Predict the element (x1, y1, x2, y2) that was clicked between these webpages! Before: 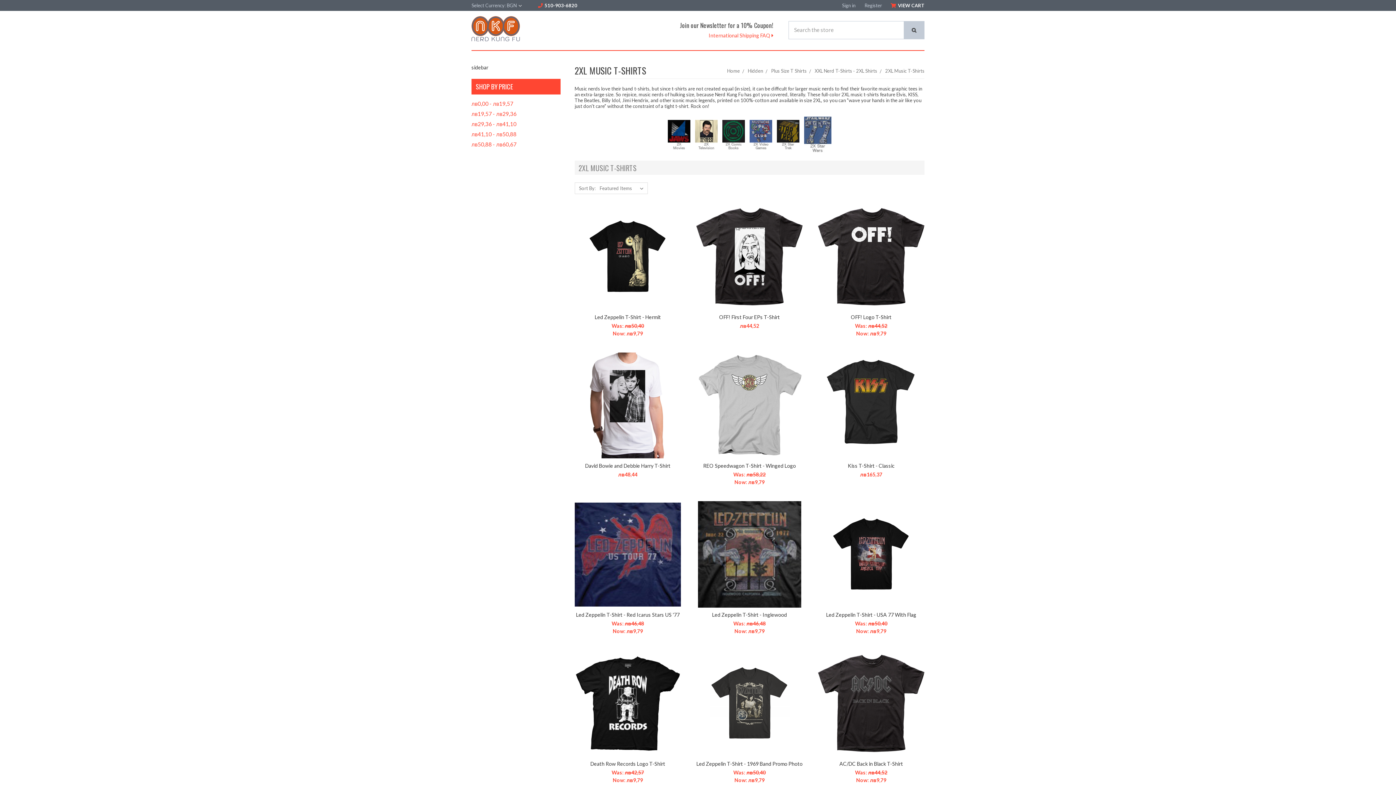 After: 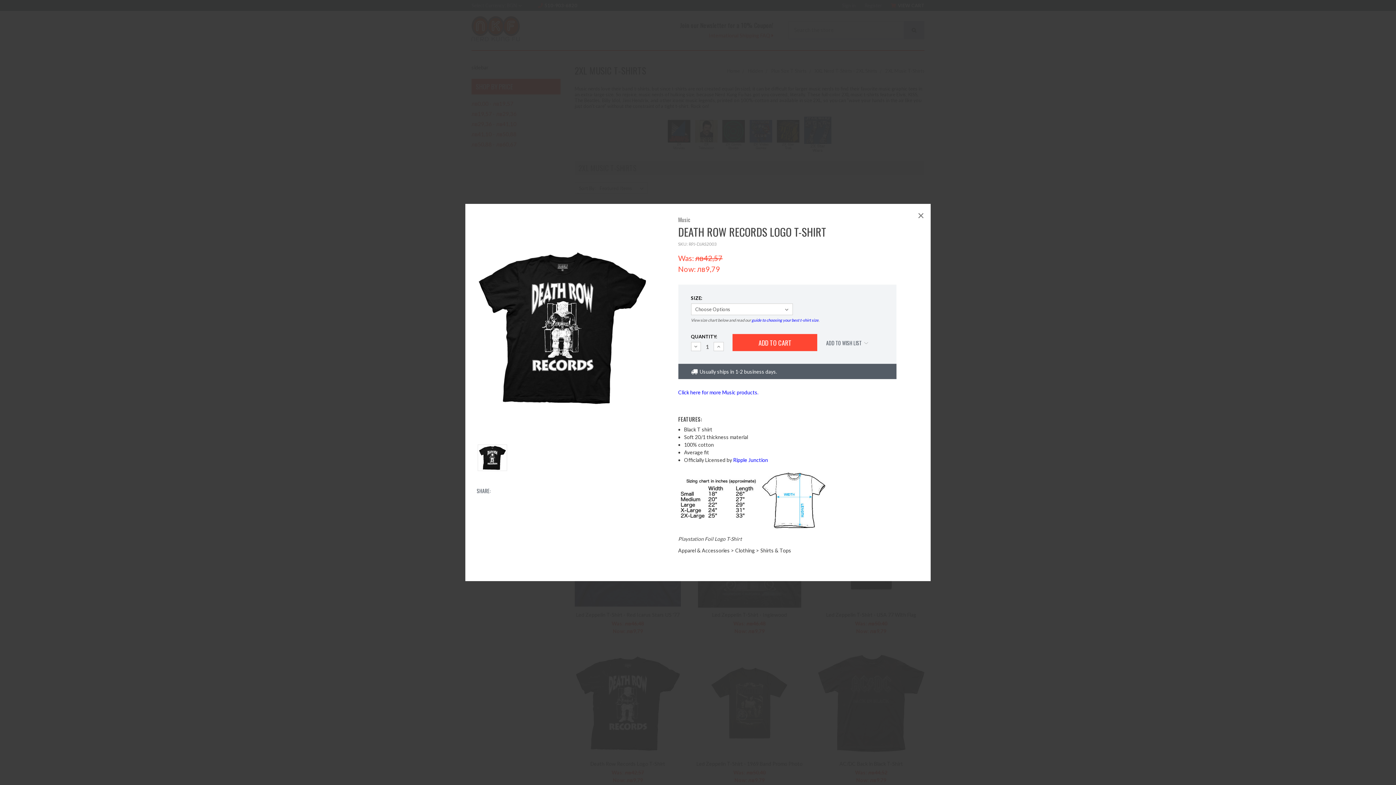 Action: bbox: (609, 698, 645, 709) label: QUICK VIEW